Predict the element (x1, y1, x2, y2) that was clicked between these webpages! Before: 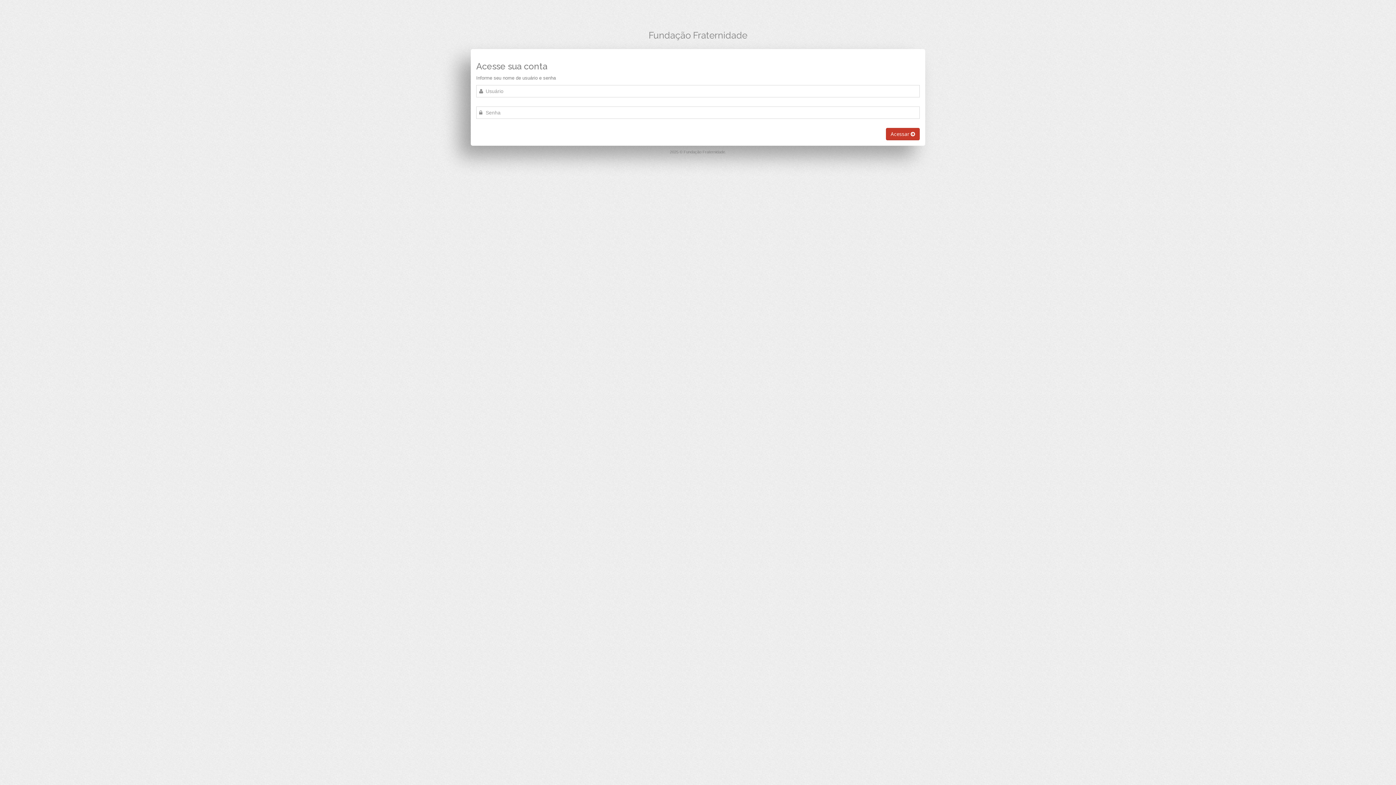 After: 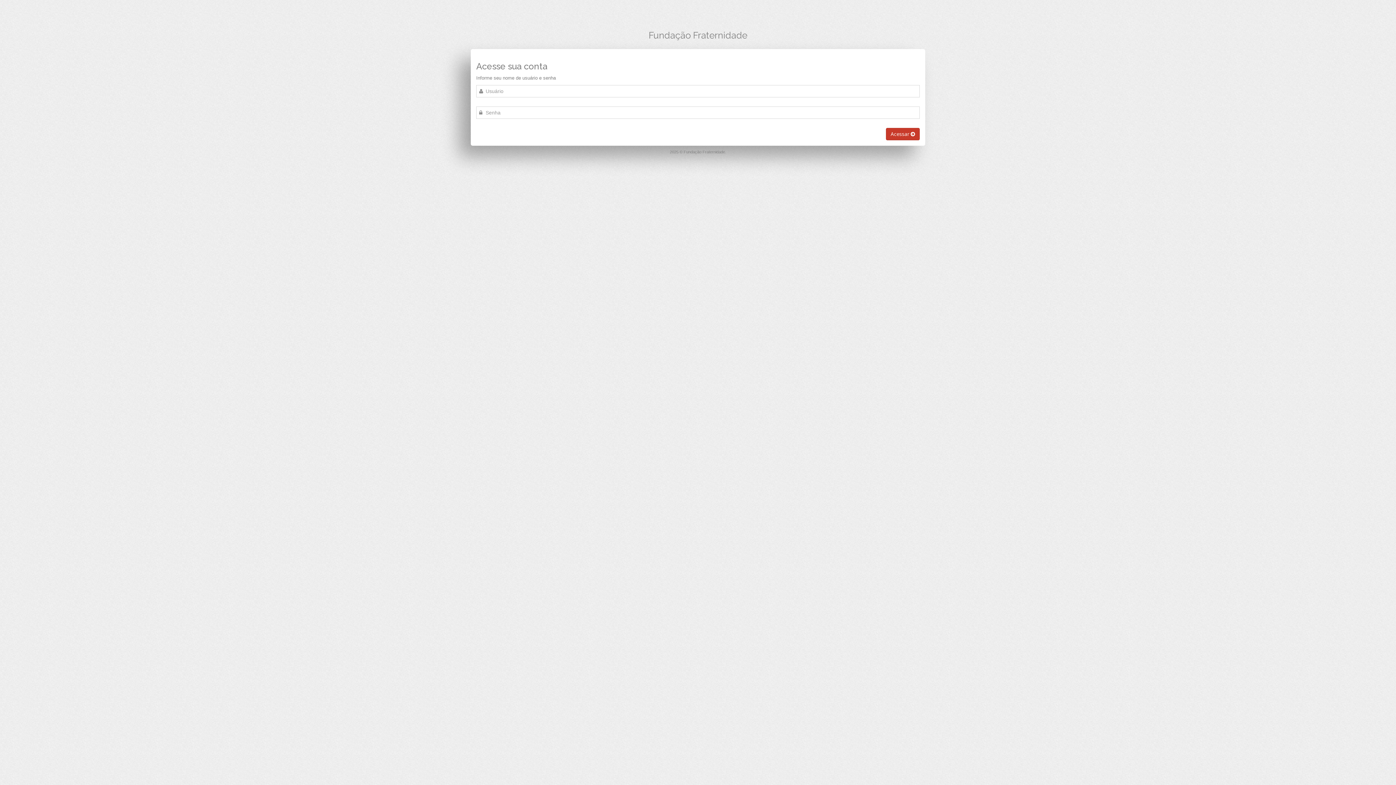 Action: bbox: (886, 128, 919, 140) label: Acessar 